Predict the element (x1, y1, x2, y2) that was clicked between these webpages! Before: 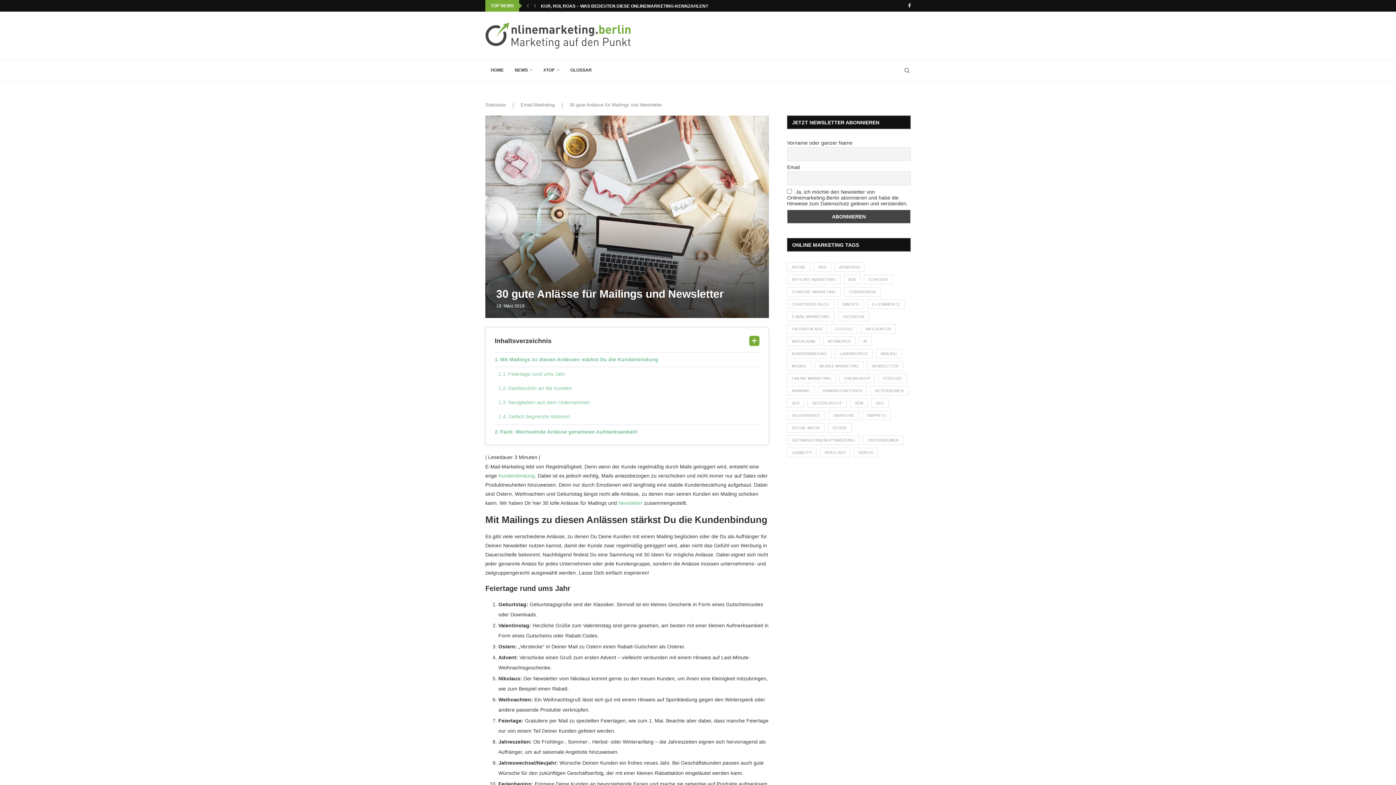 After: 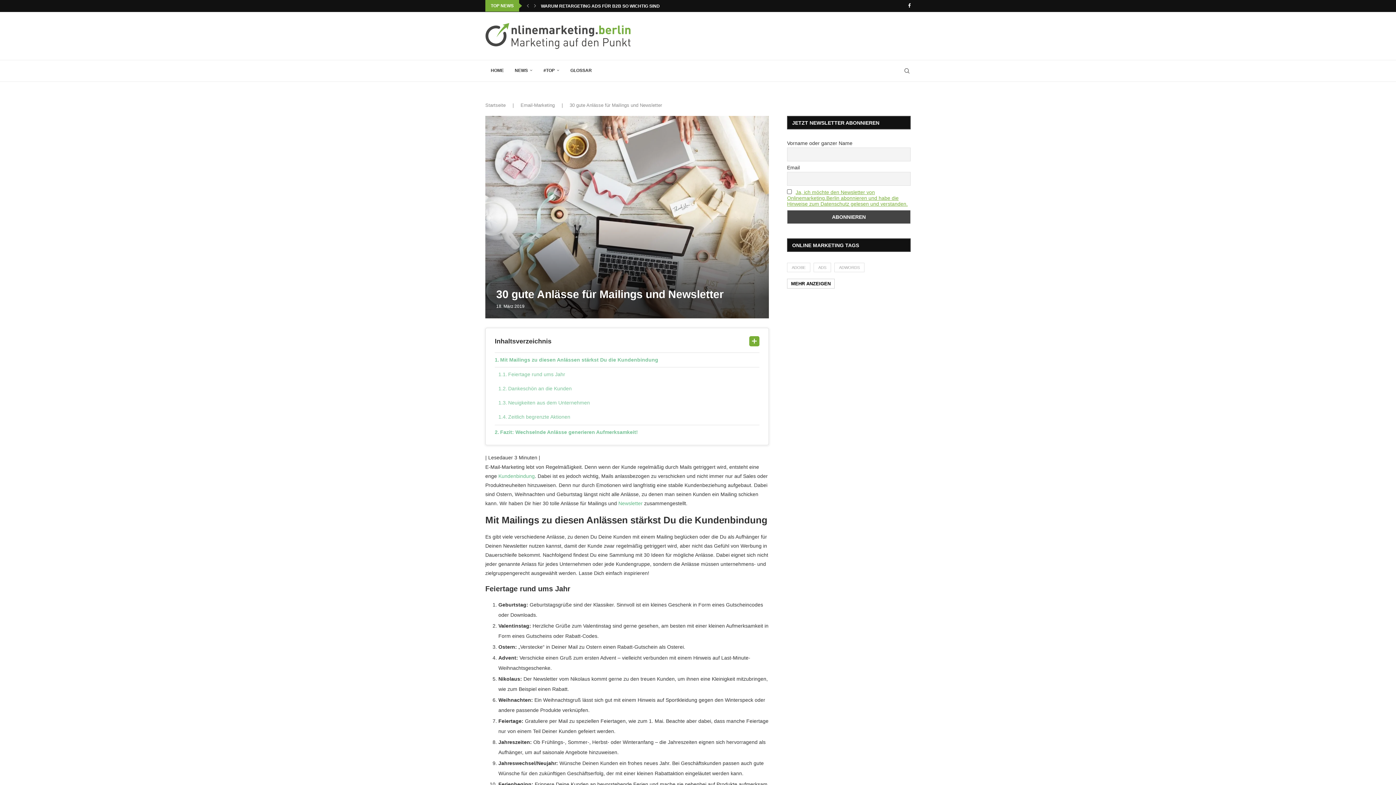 Action: bbox: (787, 188, 908, 206) label: Ja, ich möchte den Newsletter von Onlinemarketing.Berlin abonnieren und habe die Hinweise zum Datenschutz gelesen und verstanden.